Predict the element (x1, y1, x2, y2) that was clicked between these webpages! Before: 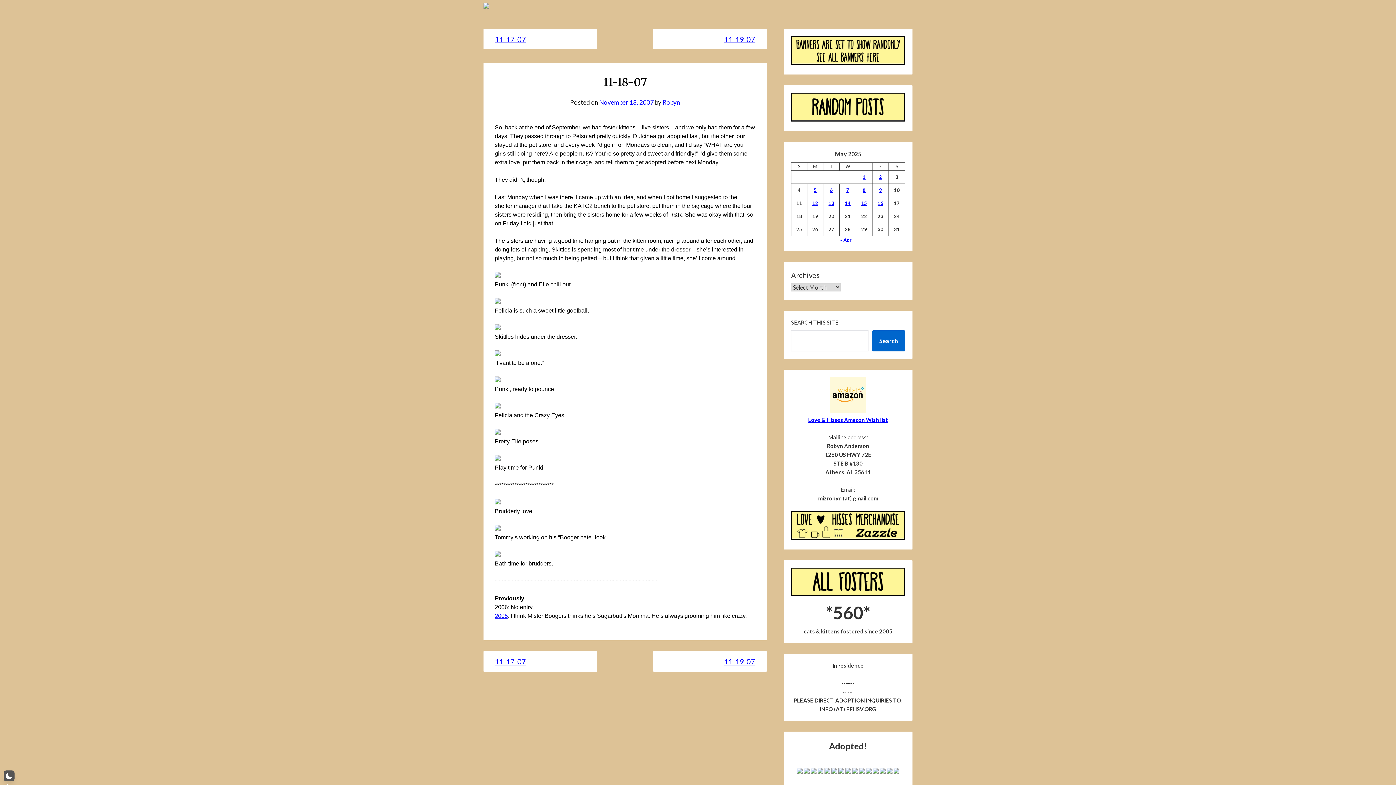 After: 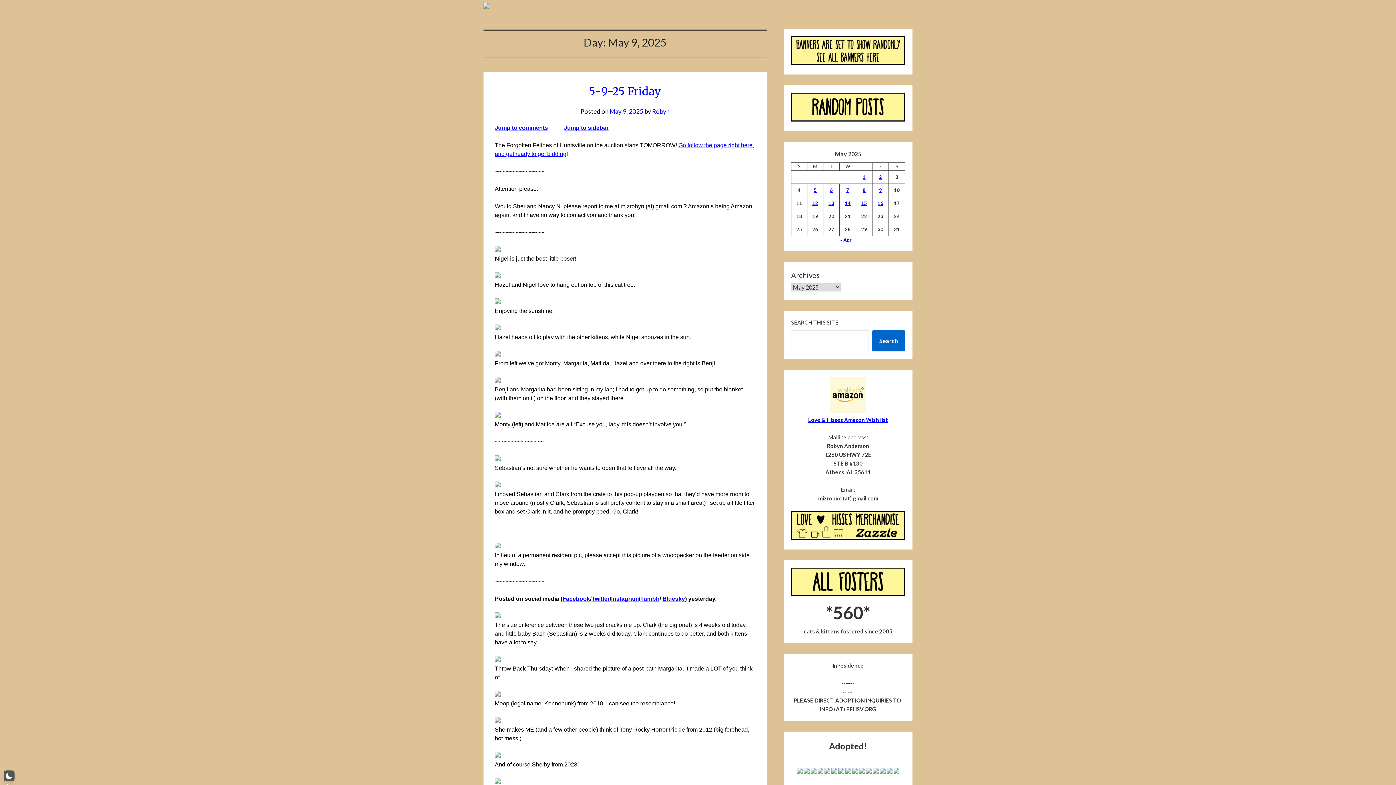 Action: bbox: (879, 187, 882, 192) label: Posts published on May 9, 2025